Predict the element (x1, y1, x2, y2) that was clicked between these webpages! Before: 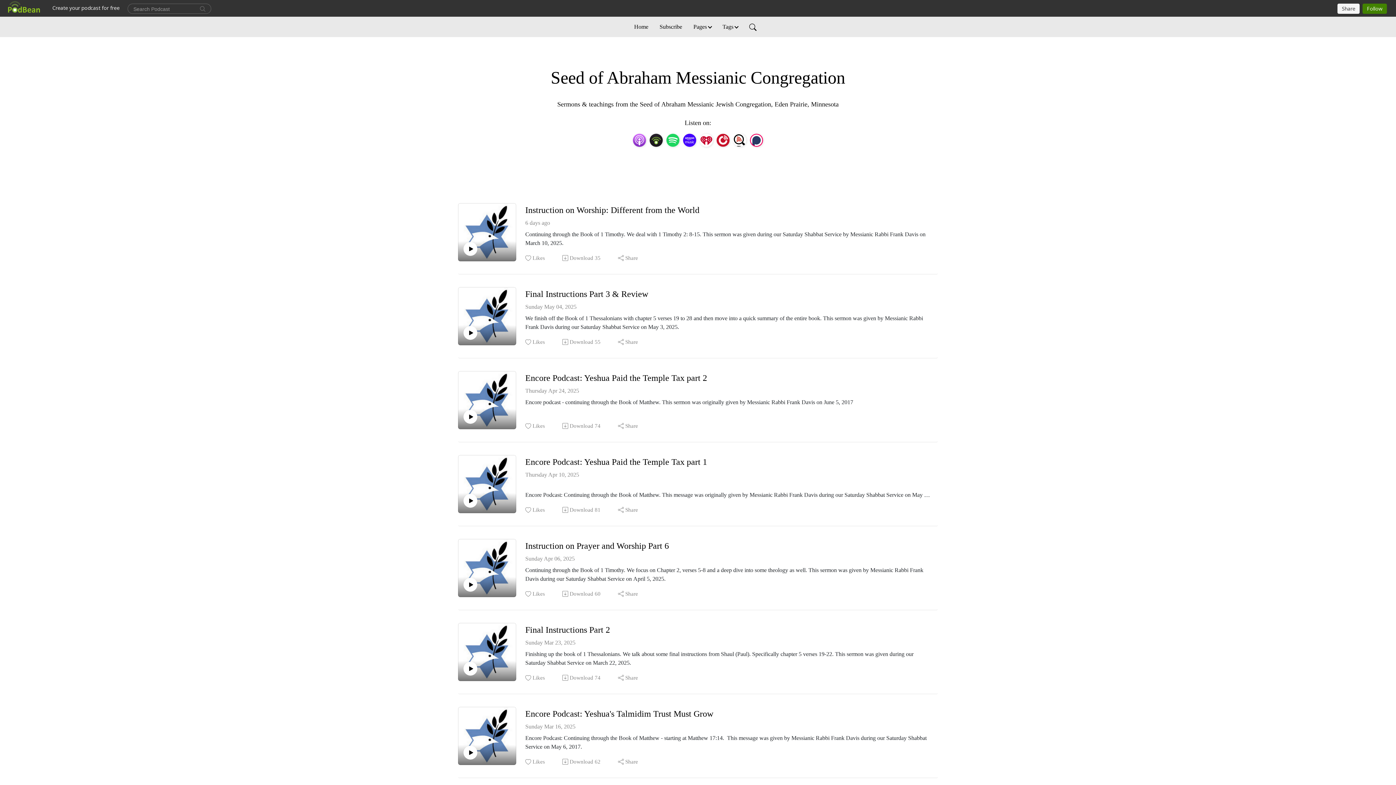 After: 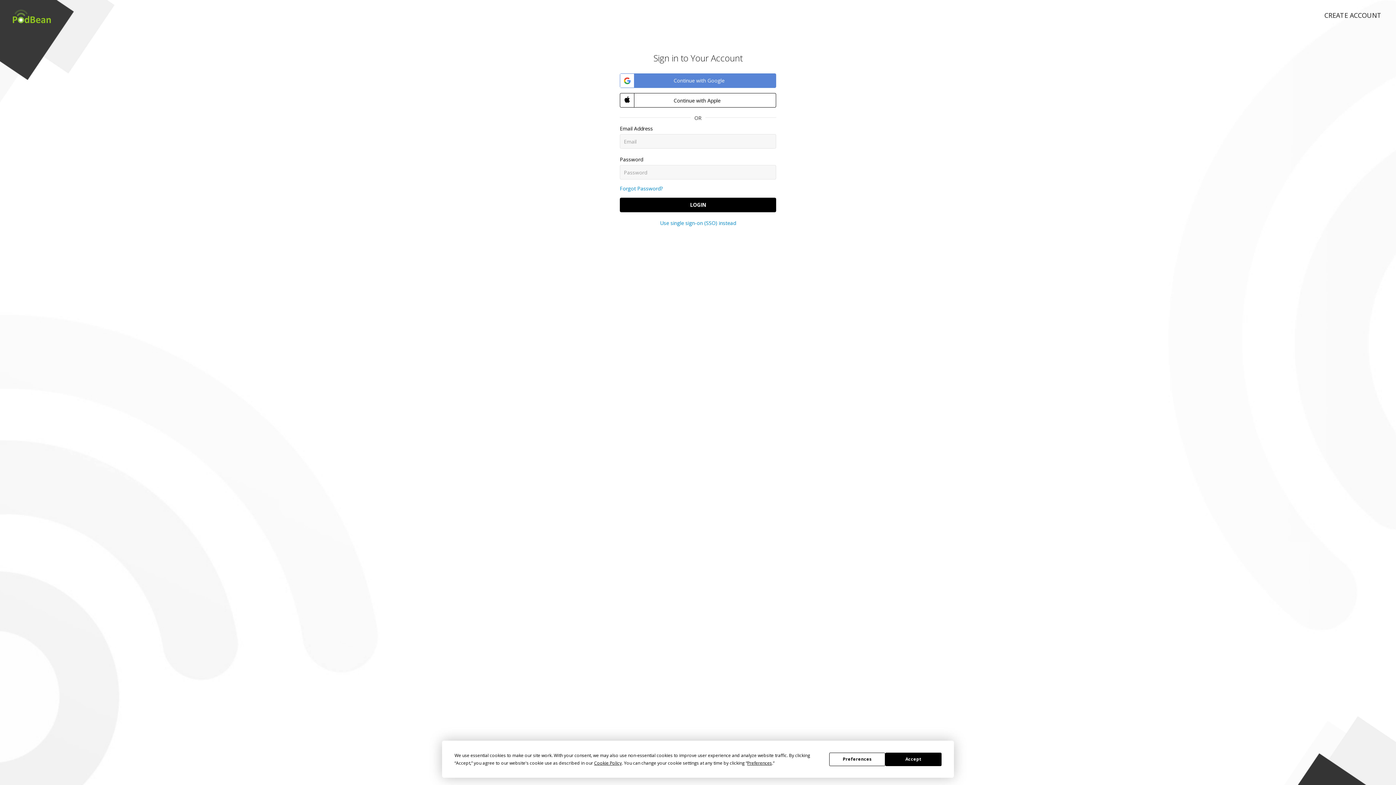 Action: label: Likes bbox: (524, 590, 545, 598)